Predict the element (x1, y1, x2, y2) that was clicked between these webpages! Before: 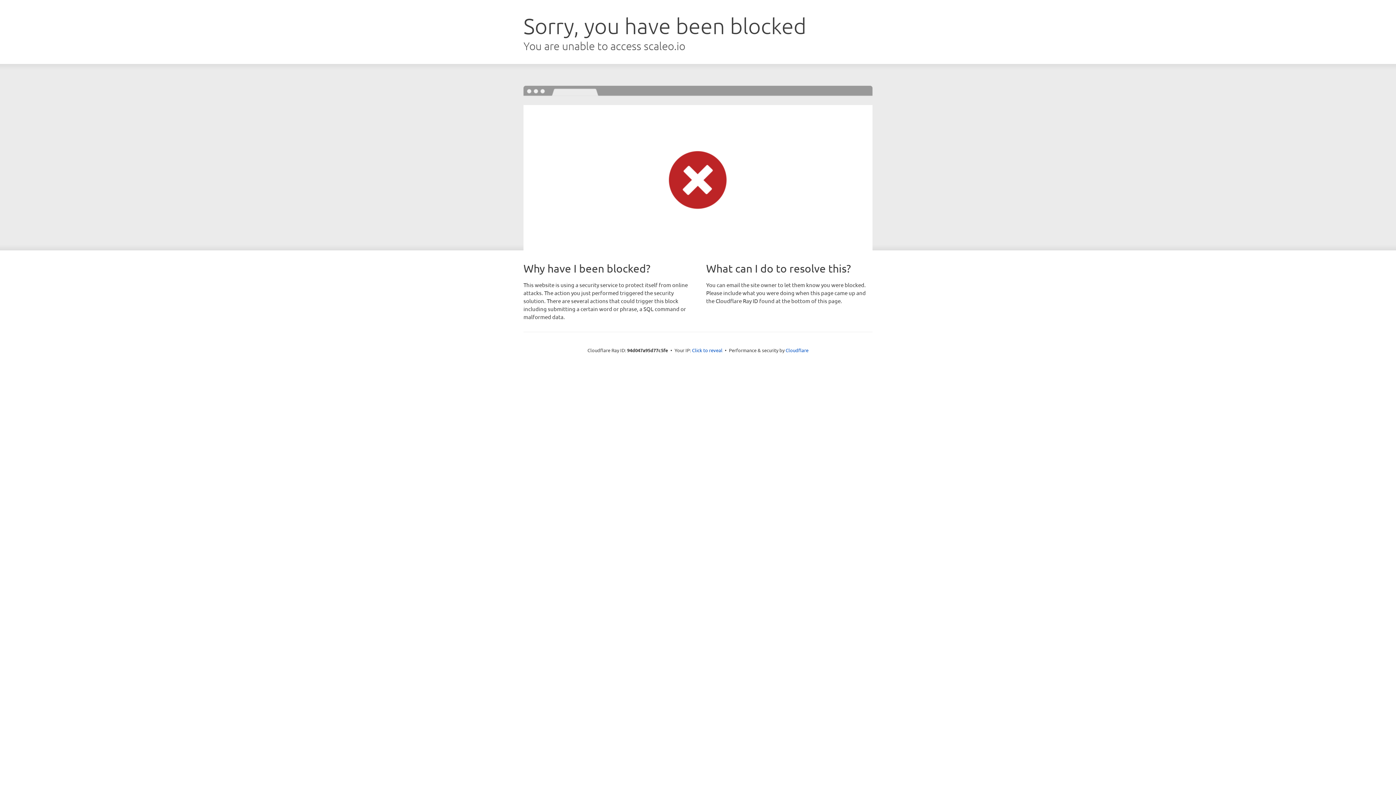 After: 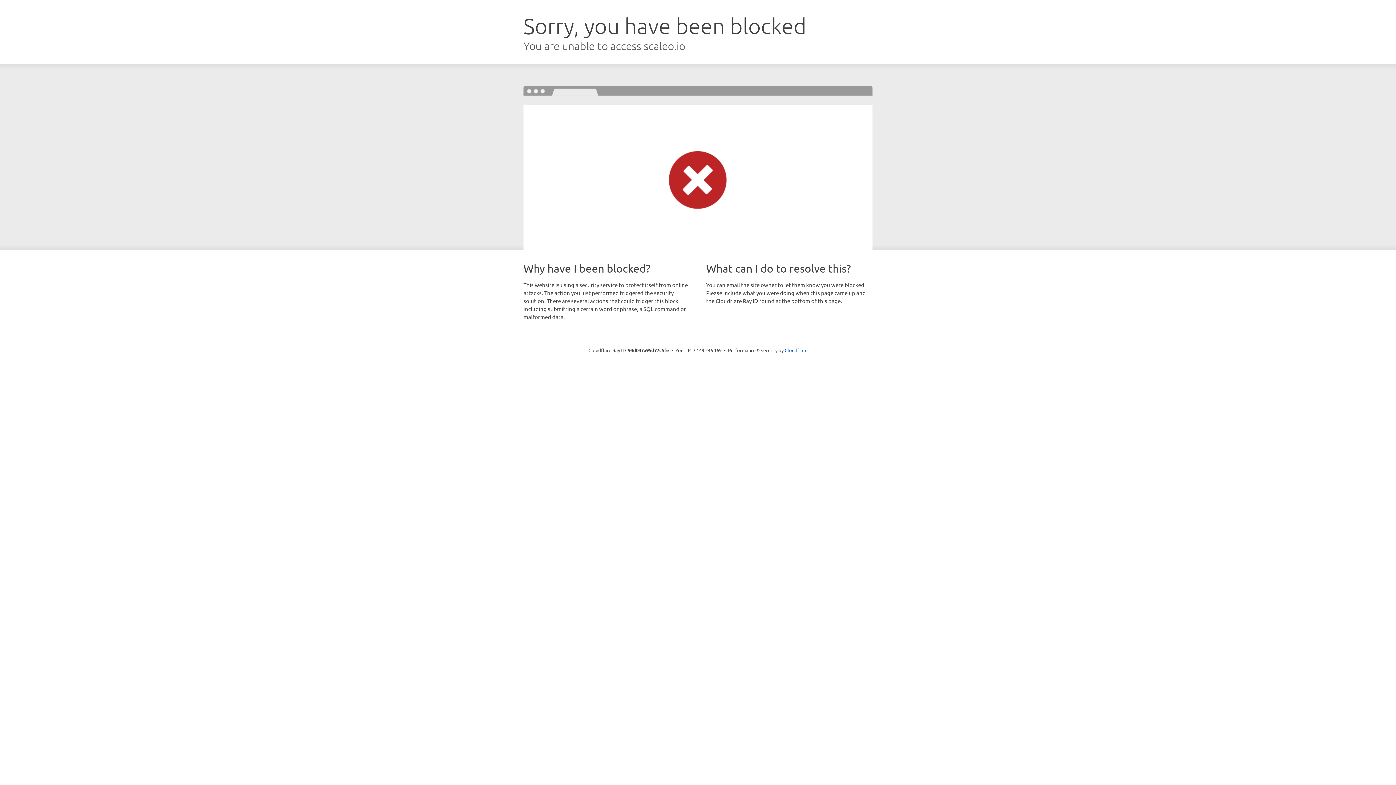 Action: label: Click to reveal bbox: (692, 346, 722, 353)